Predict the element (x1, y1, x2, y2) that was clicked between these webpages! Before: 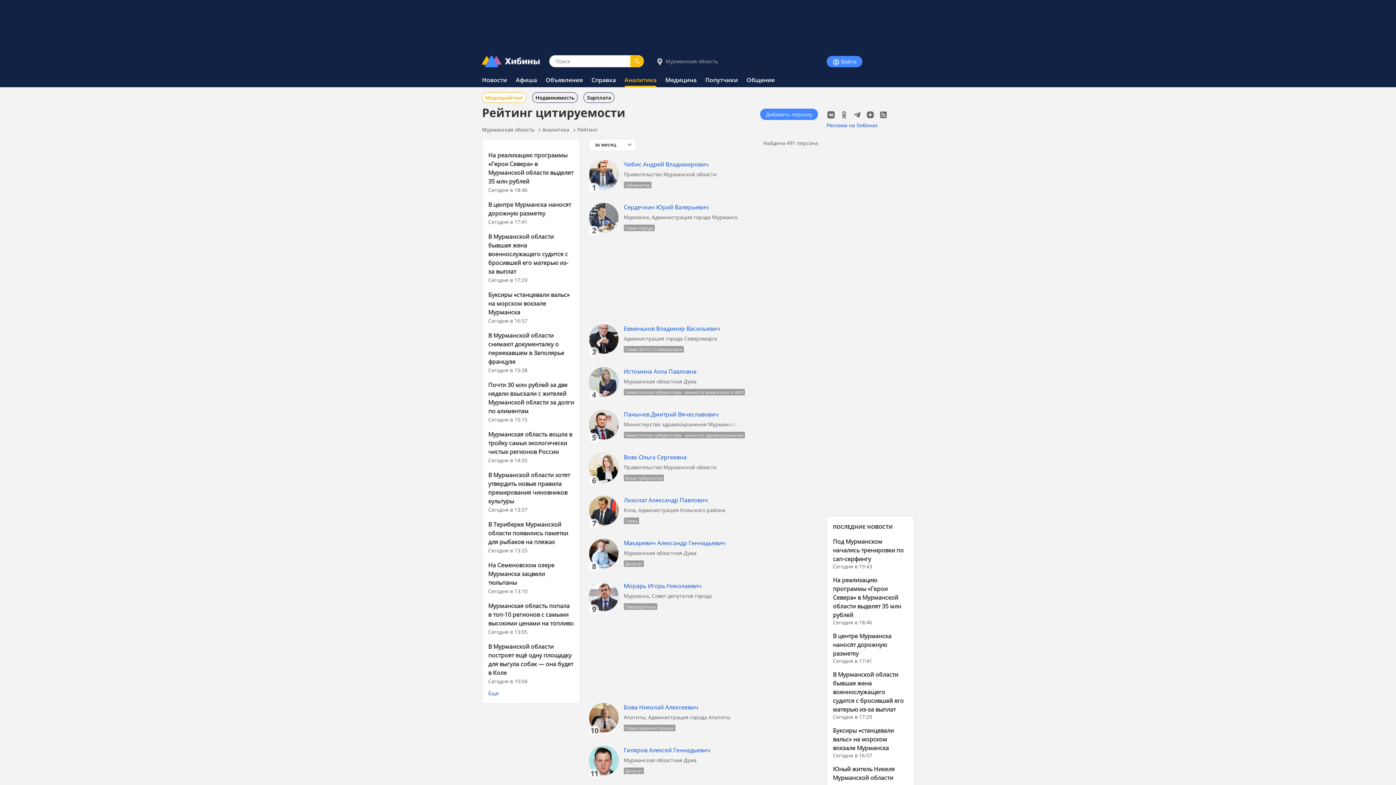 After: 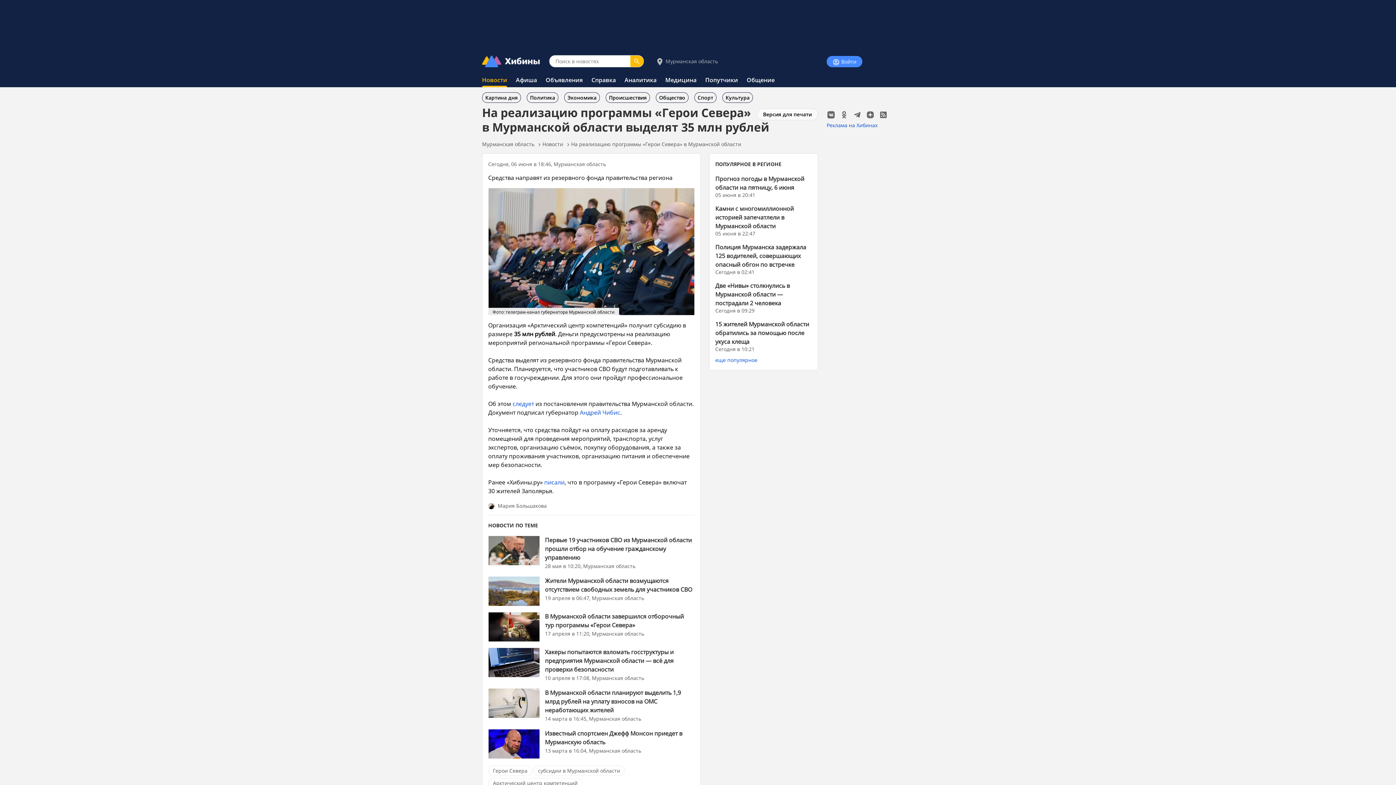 Action: label: На реализацию программы «Герои Севера» в Мурманской области выделят 35 млн рублей bbox: (833, 576, 901, 618)